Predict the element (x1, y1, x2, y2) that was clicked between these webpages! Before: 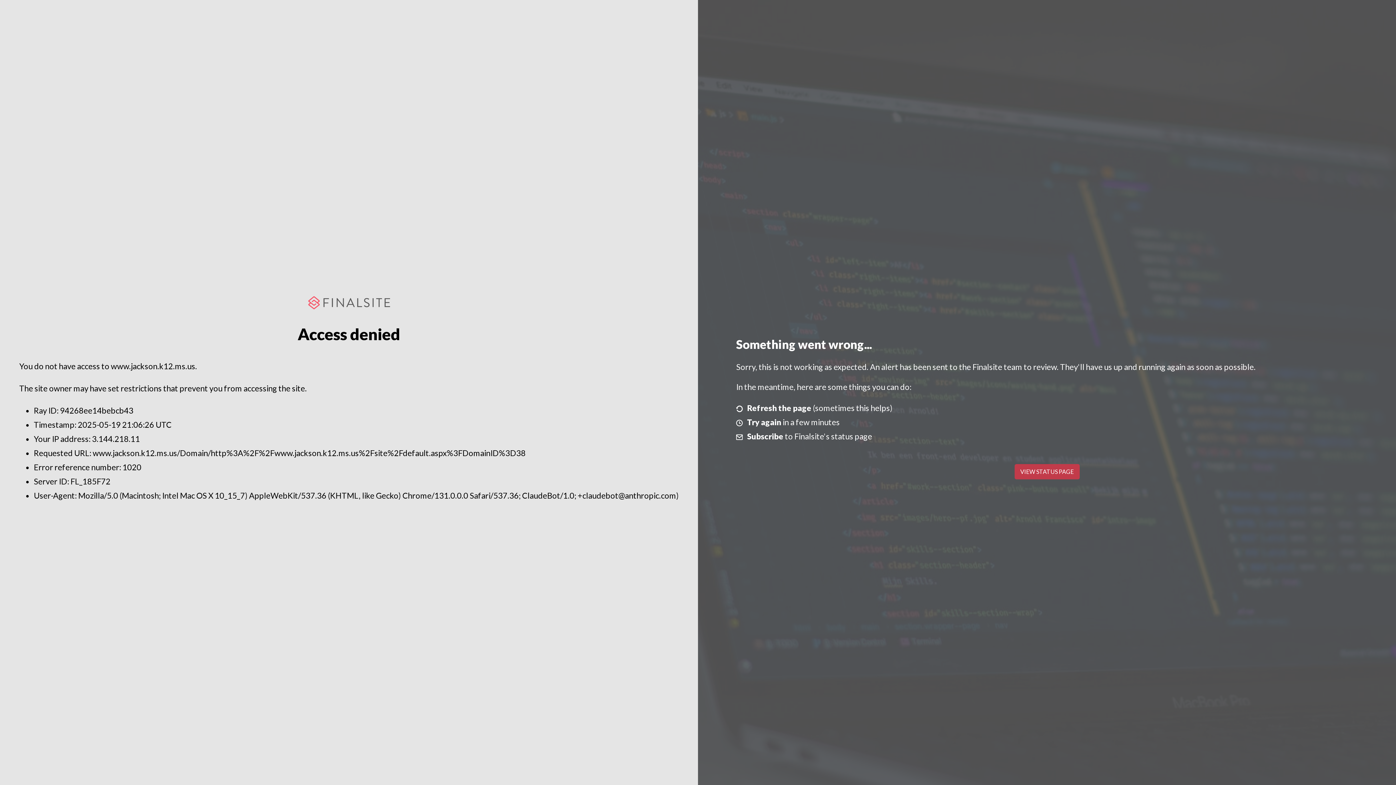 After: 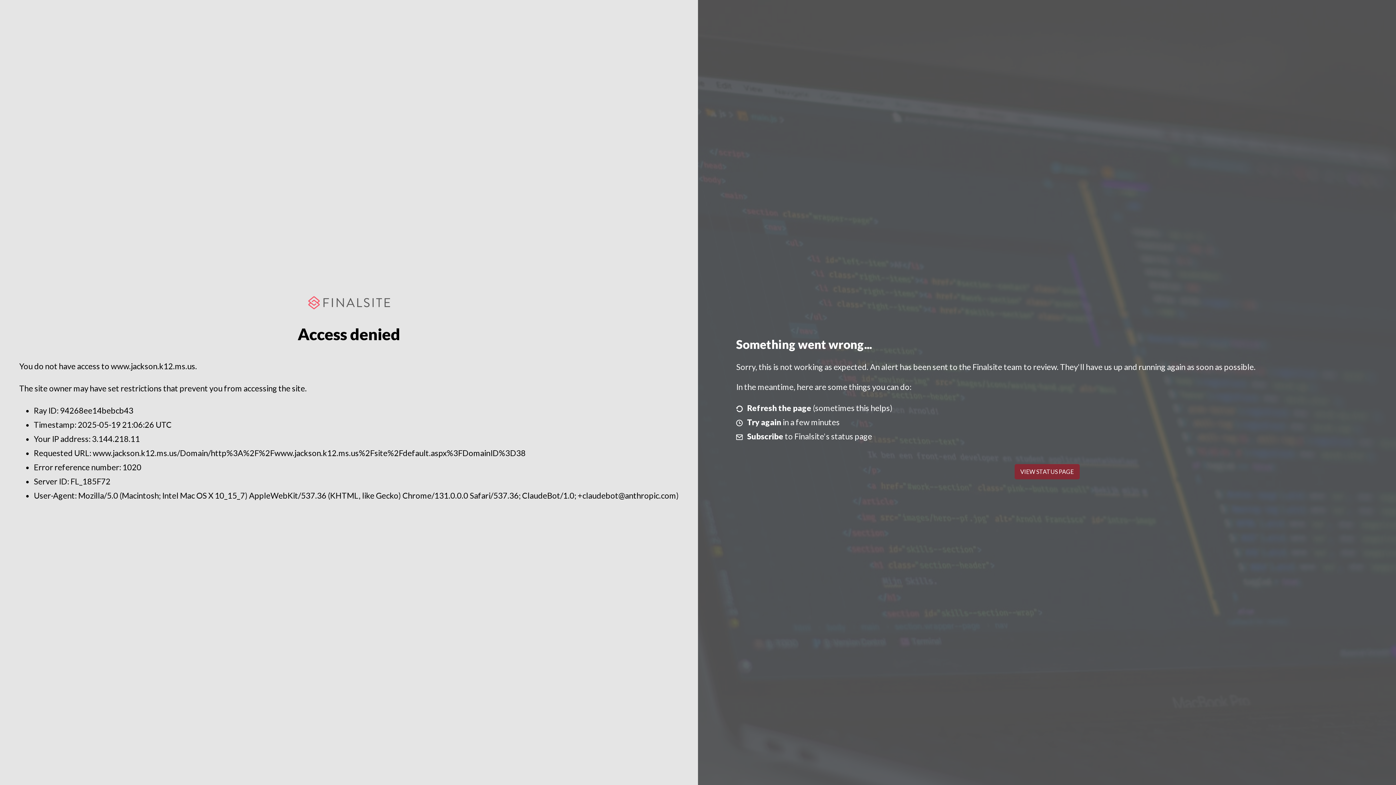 Action: label: VIEW STATUS PAGE bbox: (1014, 464, 1079, 479)